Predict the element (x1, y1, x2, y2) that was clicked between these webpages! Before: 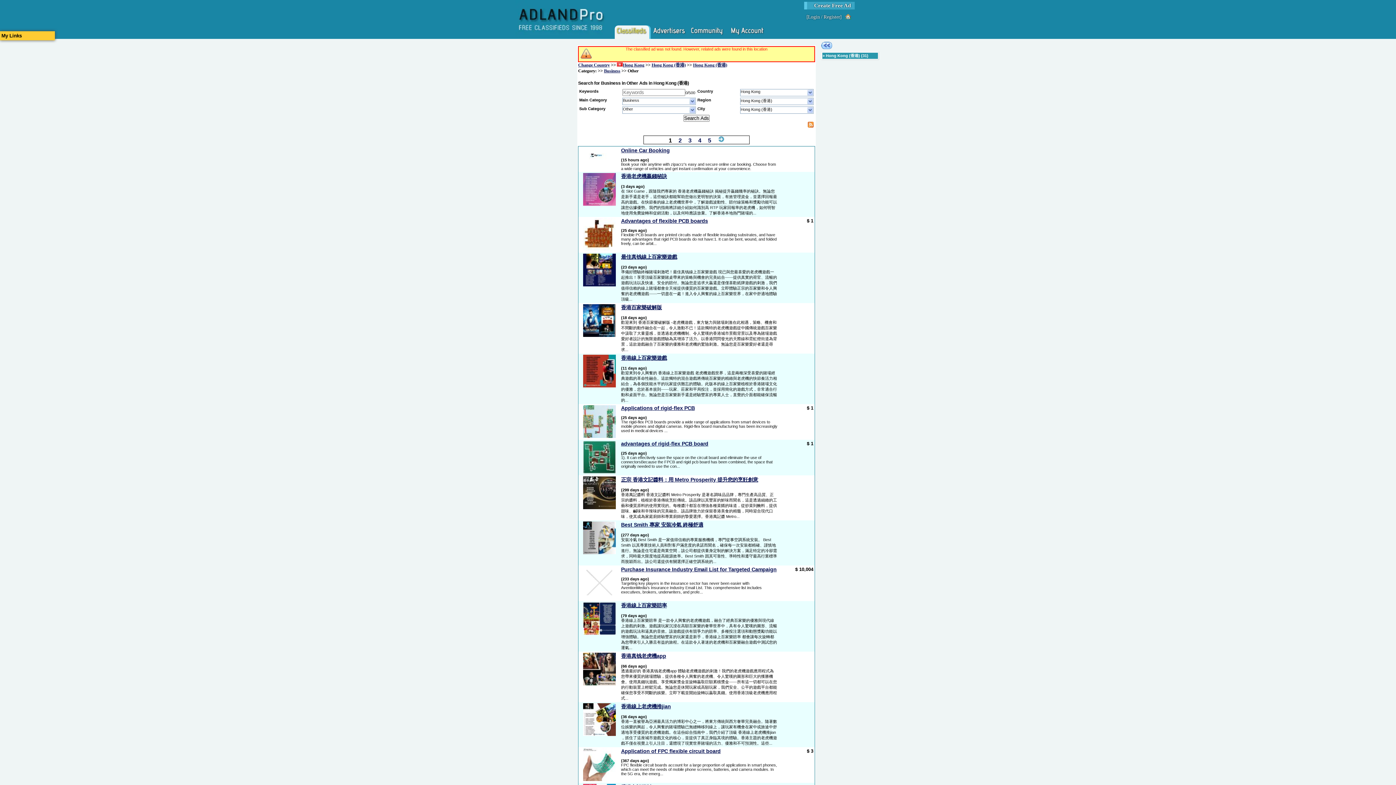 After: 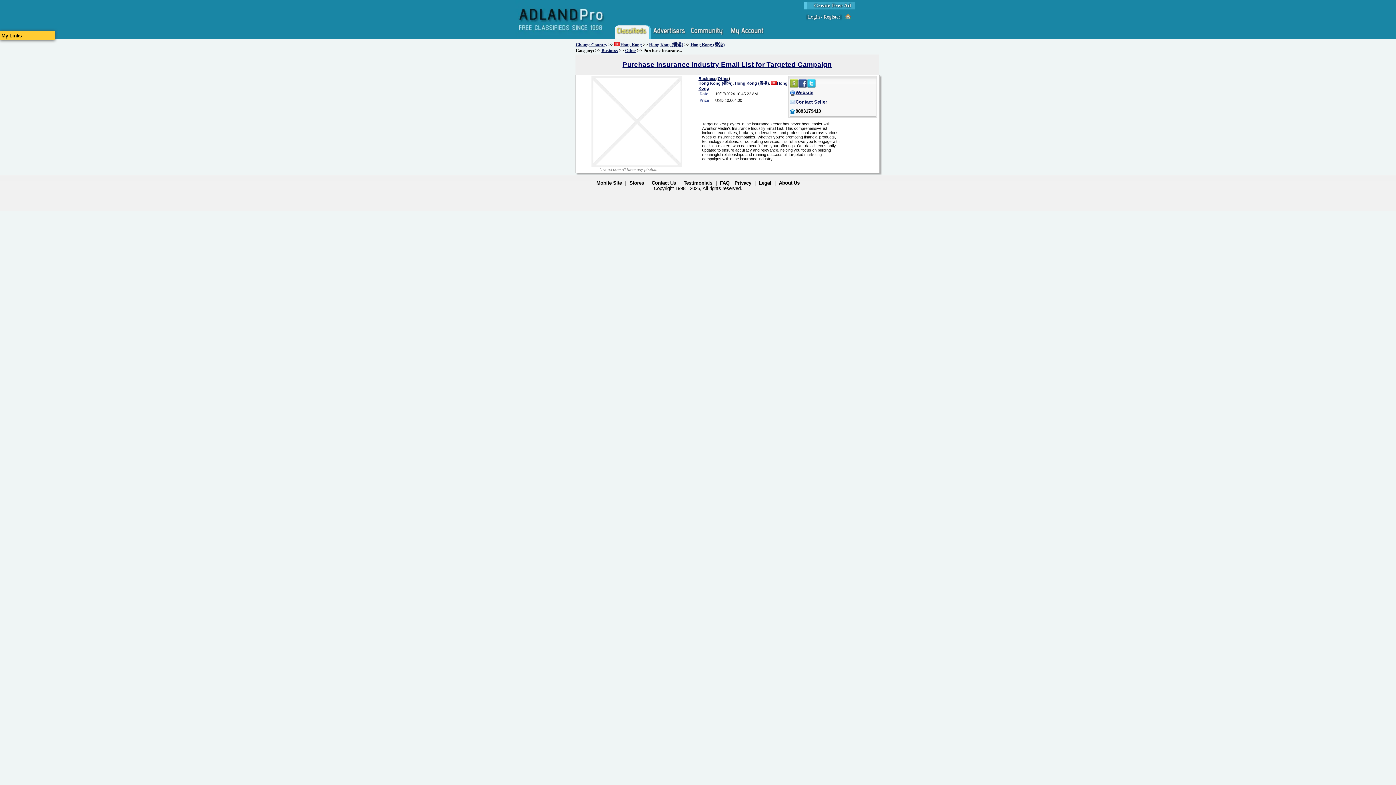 Action: bbox: (583, 596, 616, 600)